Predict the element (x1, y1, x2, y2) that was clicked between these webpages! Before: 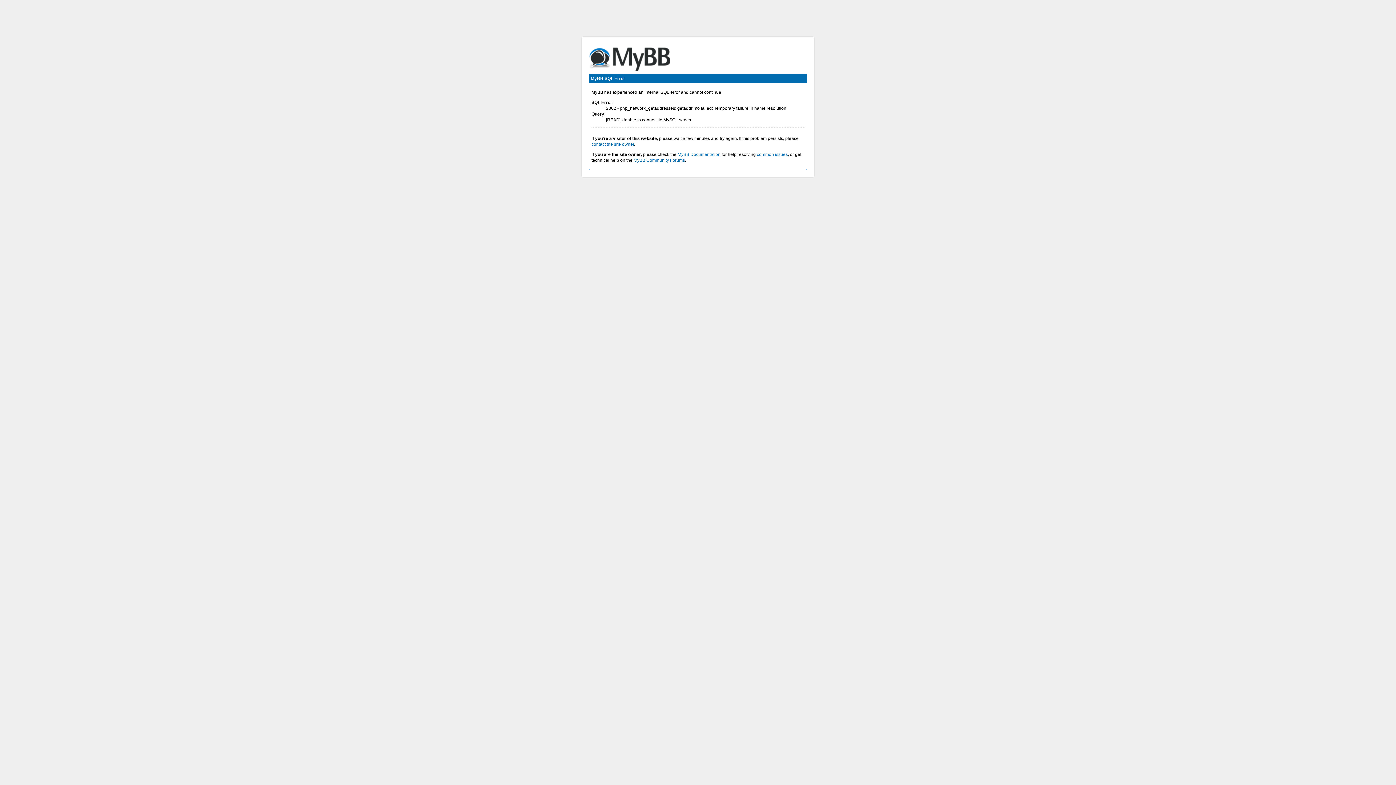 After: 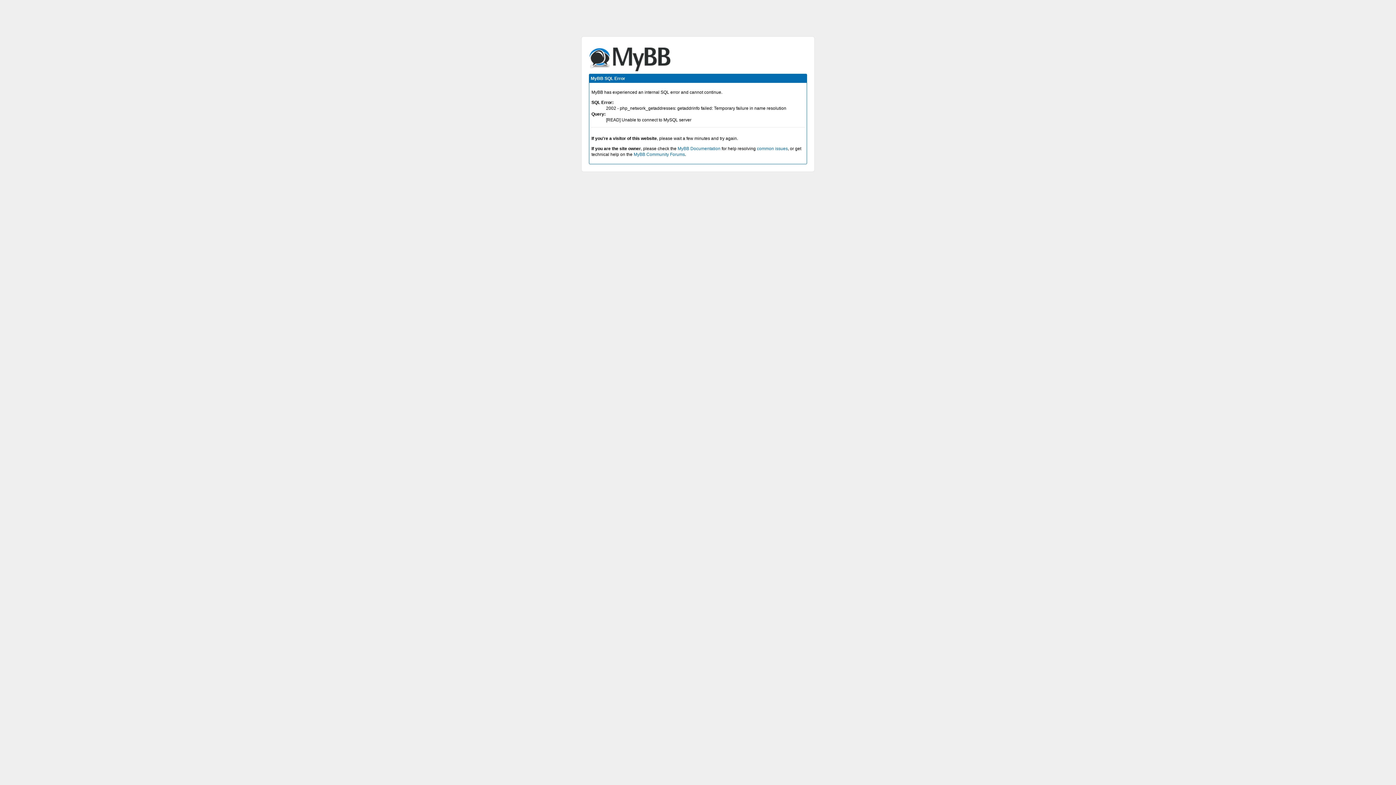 Action: bbox: (591, 141, 634, 146) label: contact the site owner